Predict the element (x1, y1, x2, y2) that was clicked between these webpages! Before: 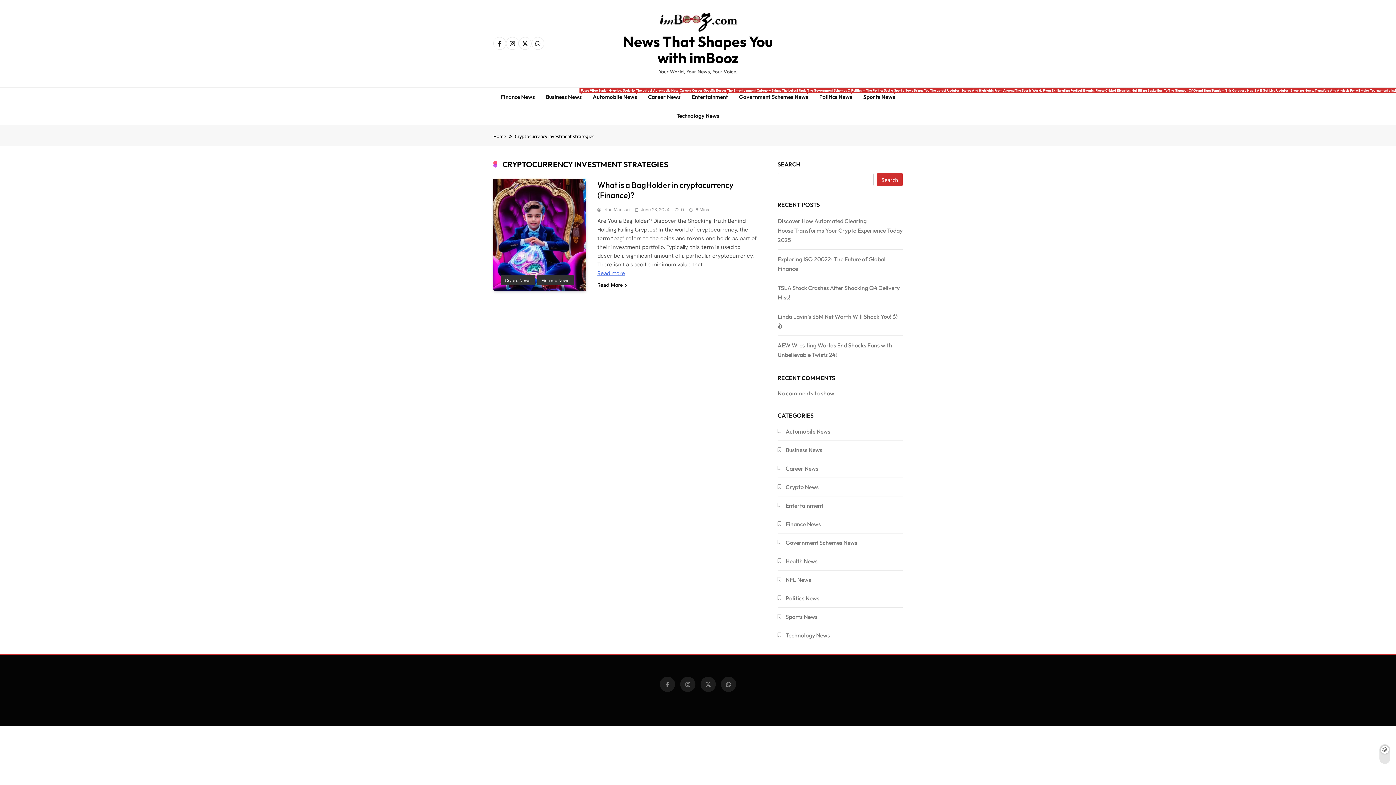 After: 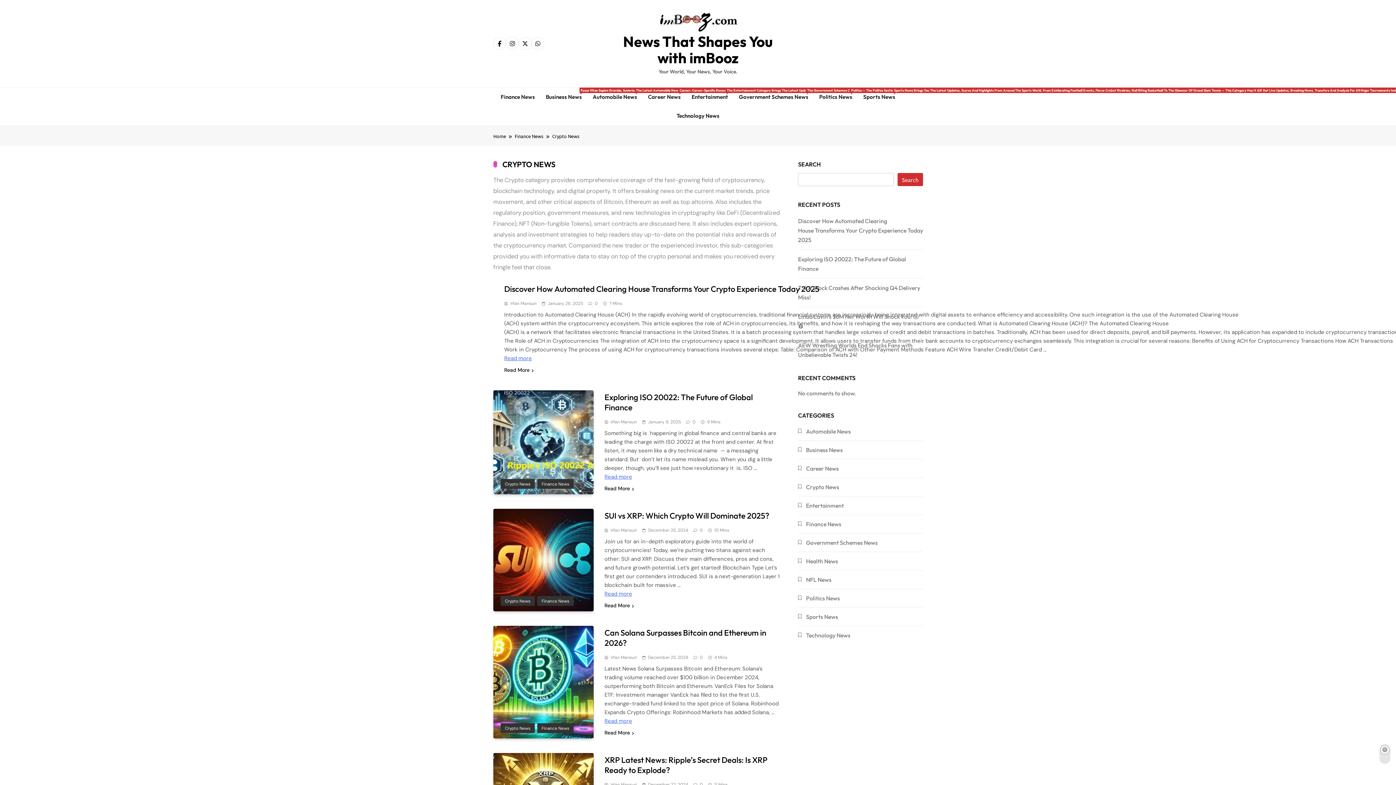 Action: bbox: (500, 275, 534, 285) label: Crypto News